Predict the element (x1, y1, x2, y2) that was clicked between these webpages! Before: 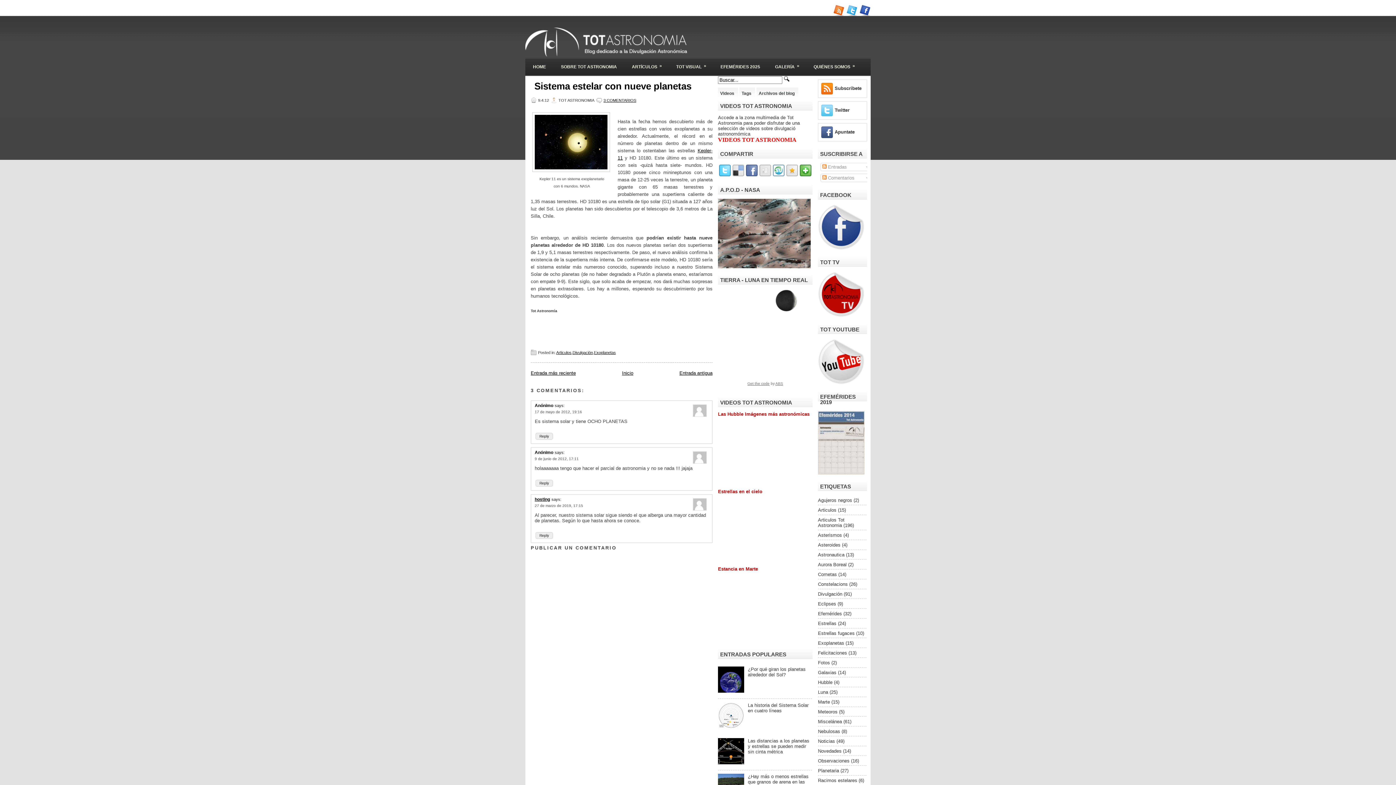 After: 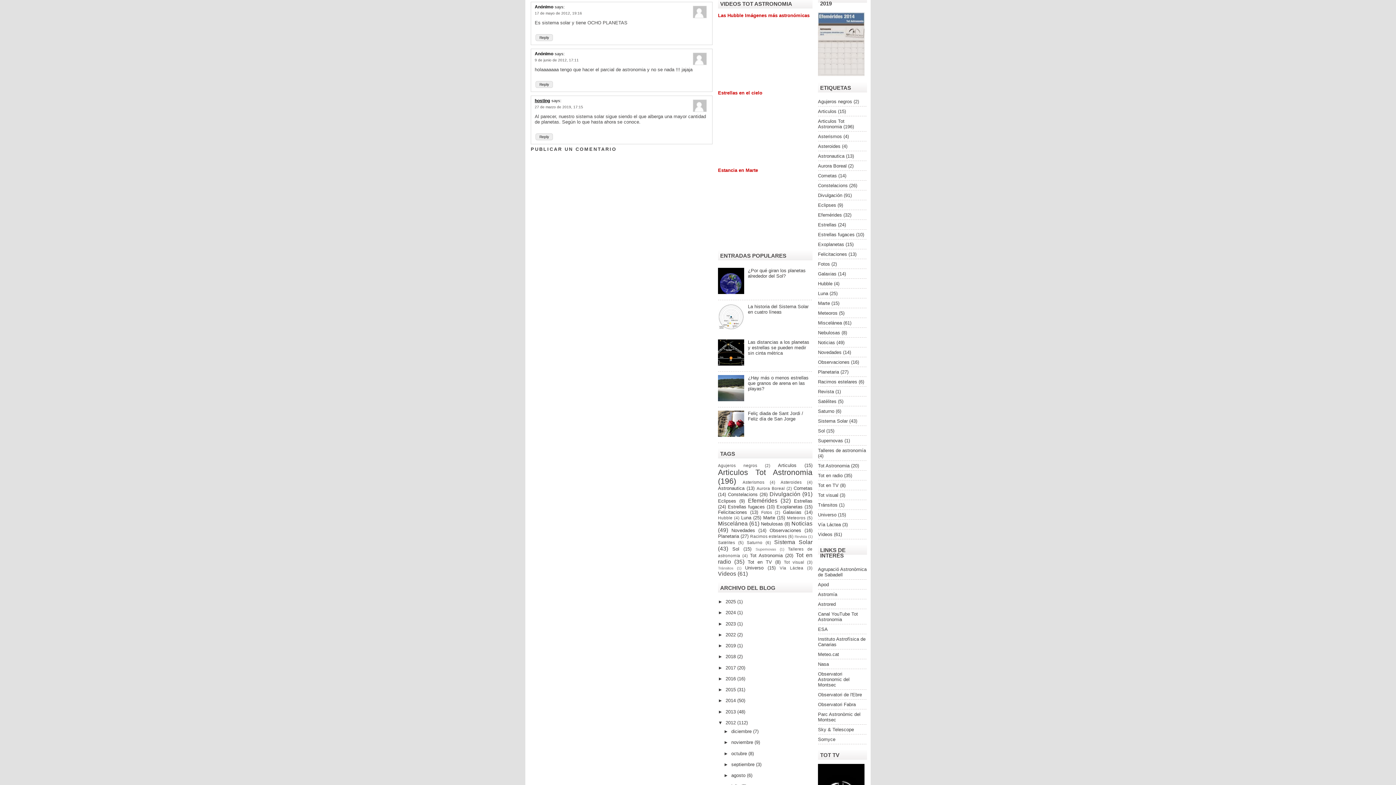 Action: bbox: (535, 433, 553, 440) label: Reply